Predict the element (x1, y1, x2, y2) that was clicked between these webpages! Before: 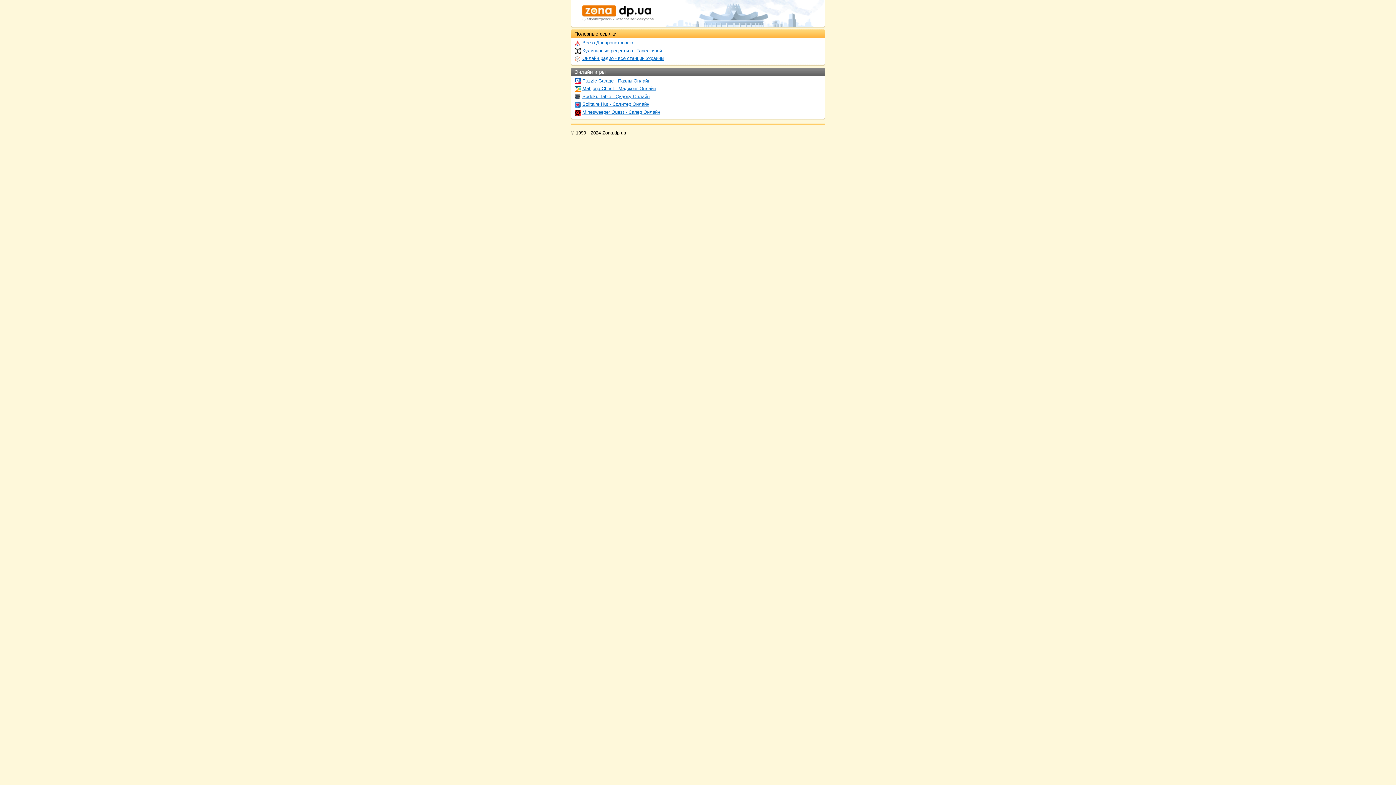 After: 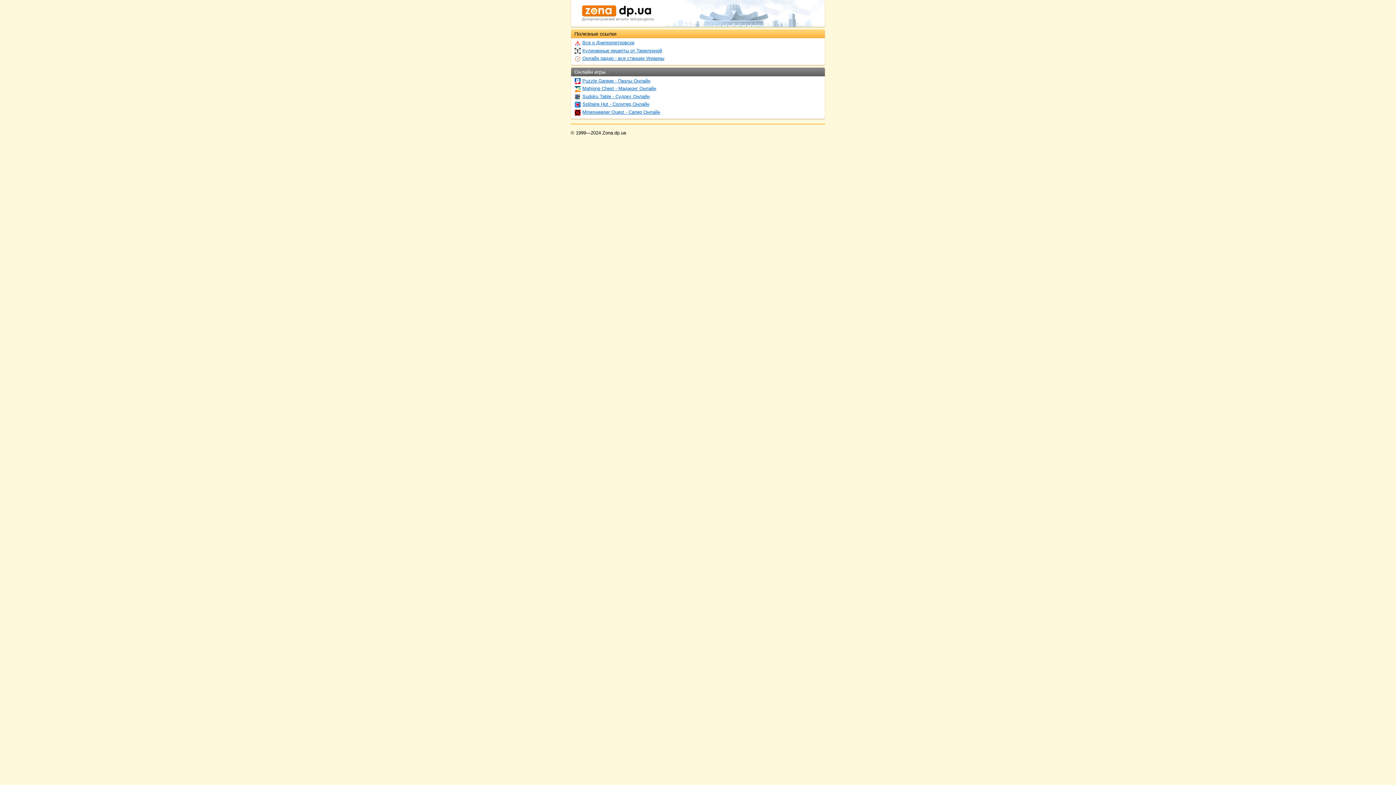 Action: bbox: (582, 5, 651, 9)